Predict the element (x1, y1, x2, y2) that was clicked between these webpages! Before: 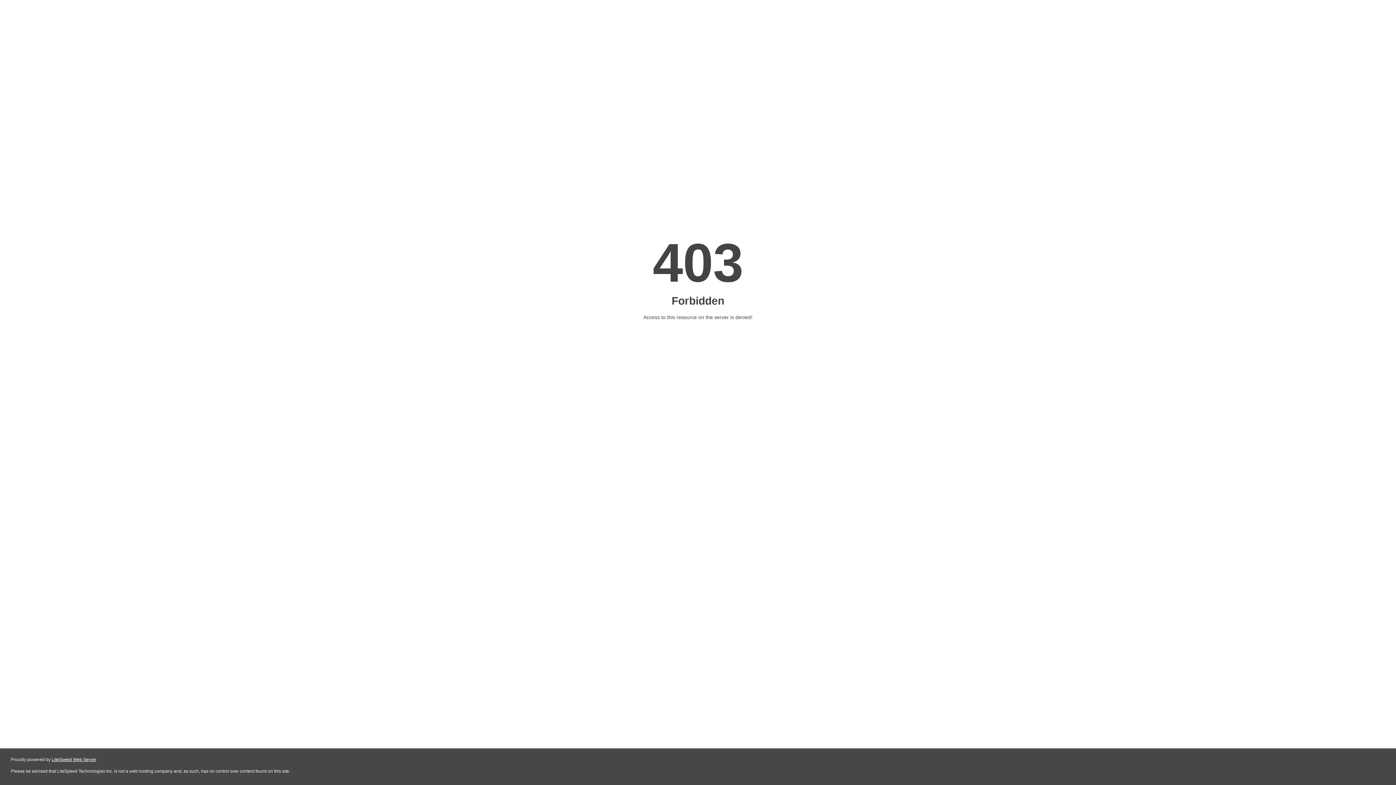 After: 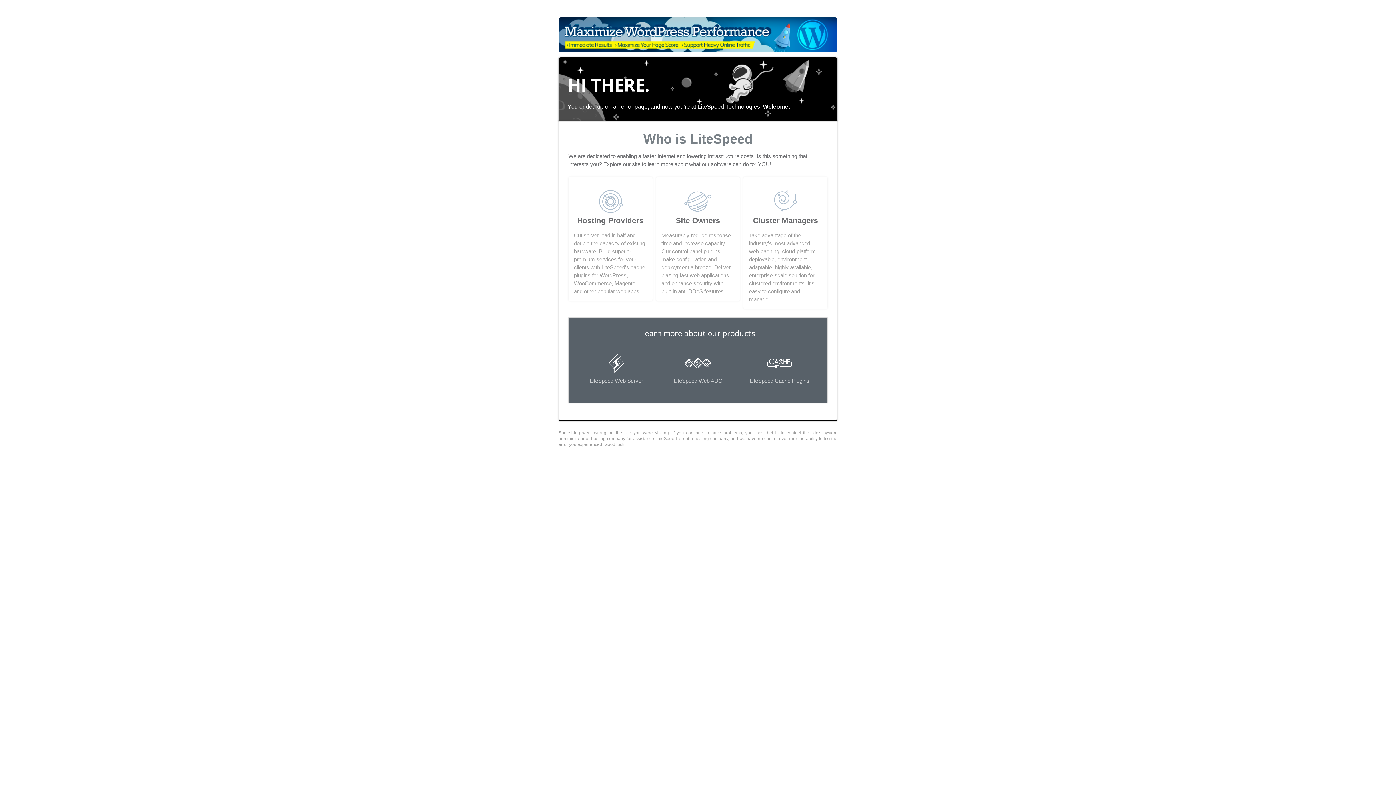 Action: label: LiteSpeed Web Server bbox: (51, 757, 96, 762)